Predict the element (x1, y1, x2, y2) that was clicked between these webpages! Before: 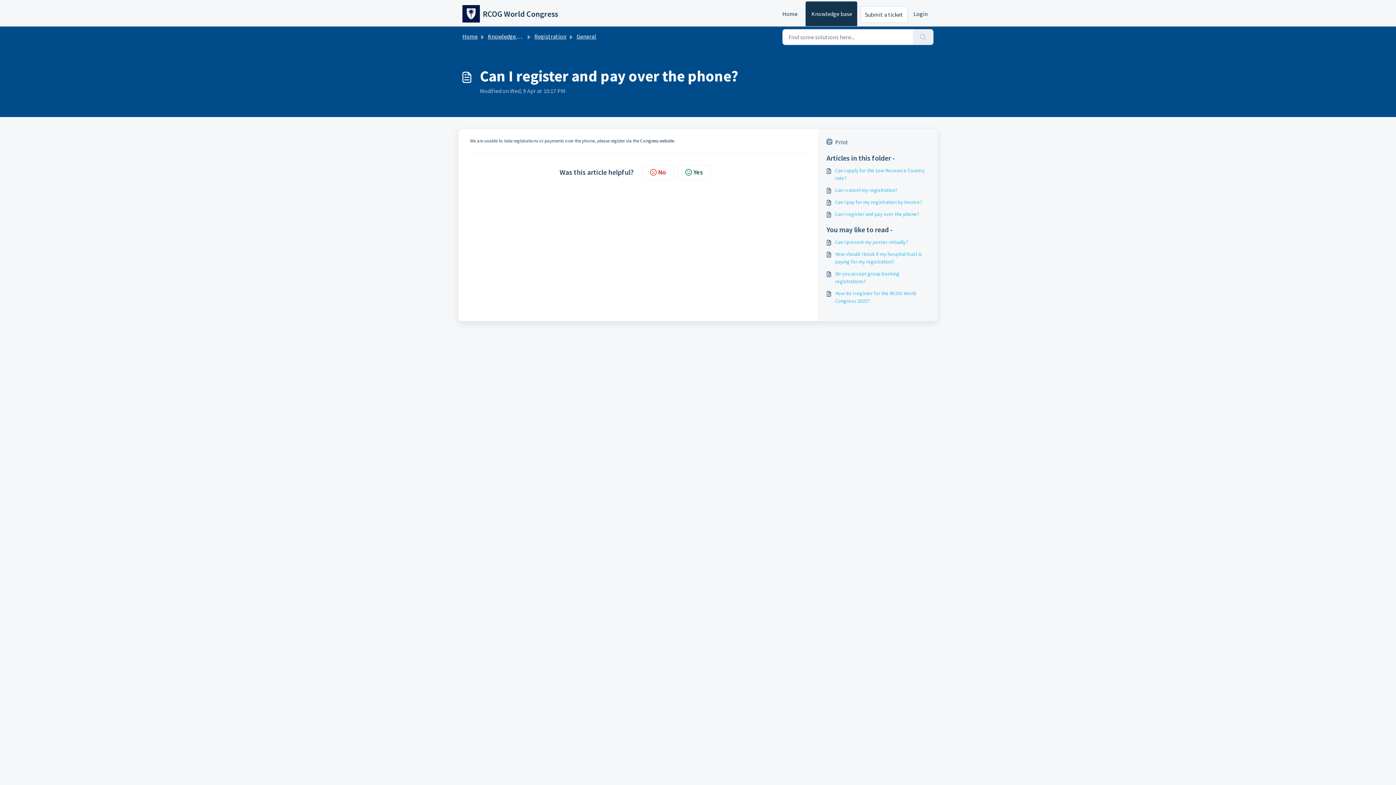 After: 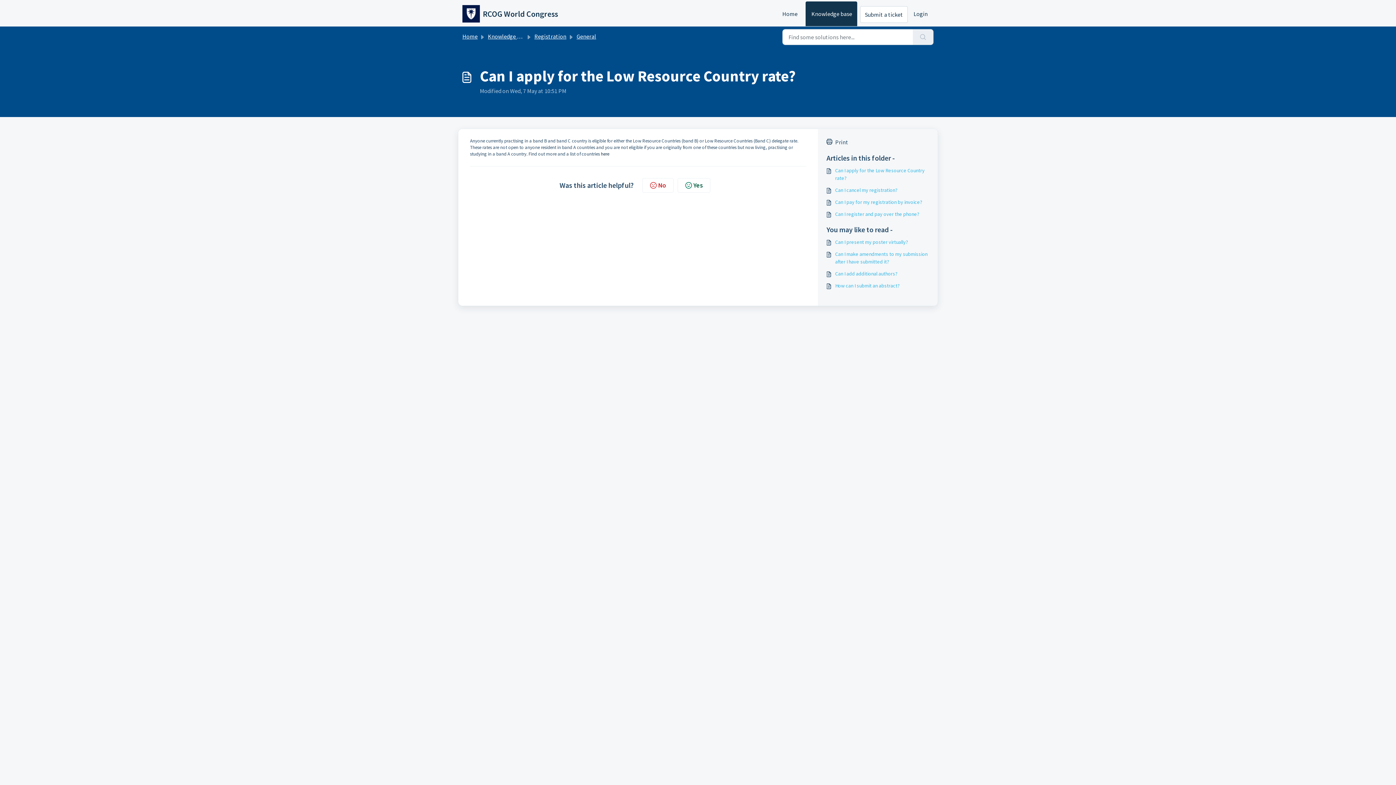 Action: label: Can I apply for the Low Resource Country rate? bbox: (826, 166, 929, 182)